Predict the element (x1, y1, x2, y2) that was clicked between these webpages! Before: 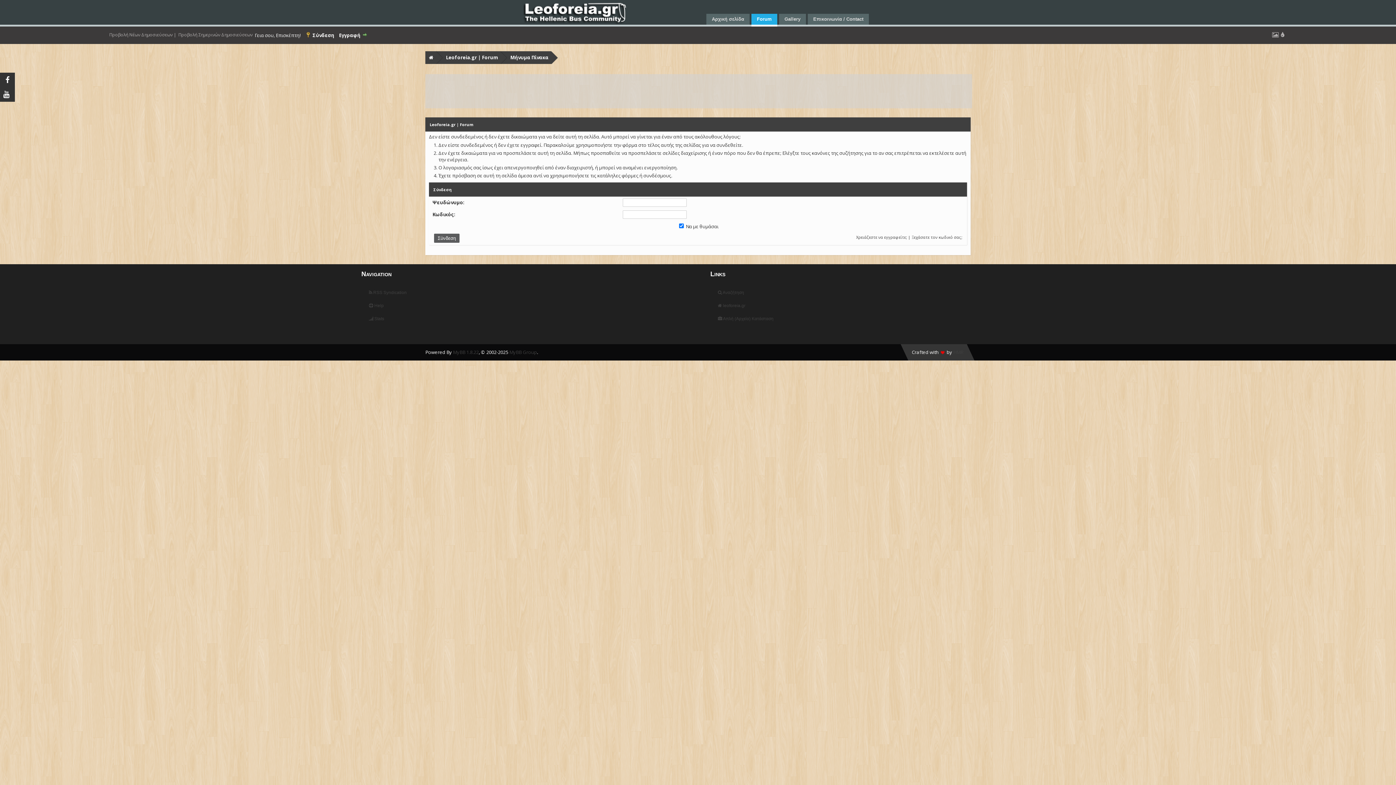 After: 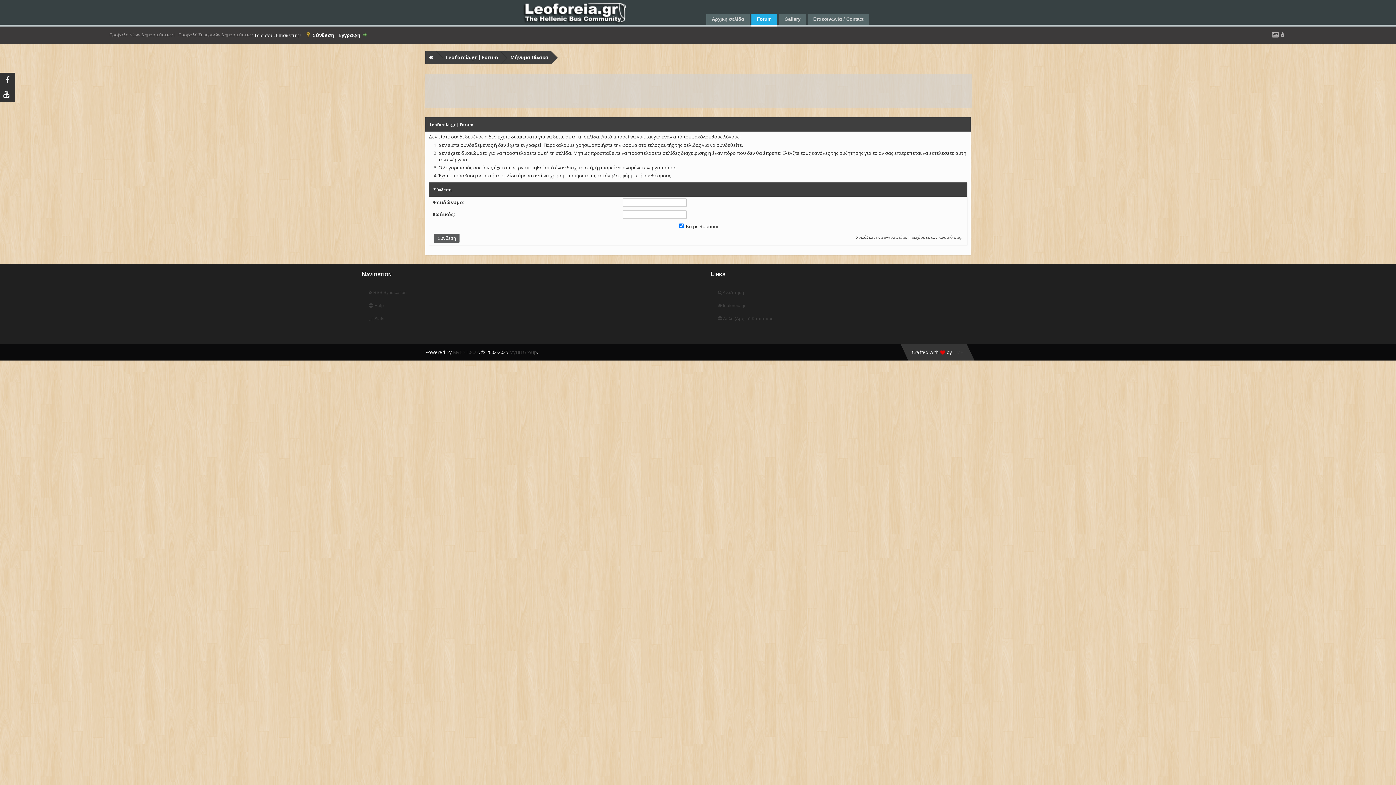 Action: bbox: (453, 349, 478, 355) label: MyBB 1.8.22